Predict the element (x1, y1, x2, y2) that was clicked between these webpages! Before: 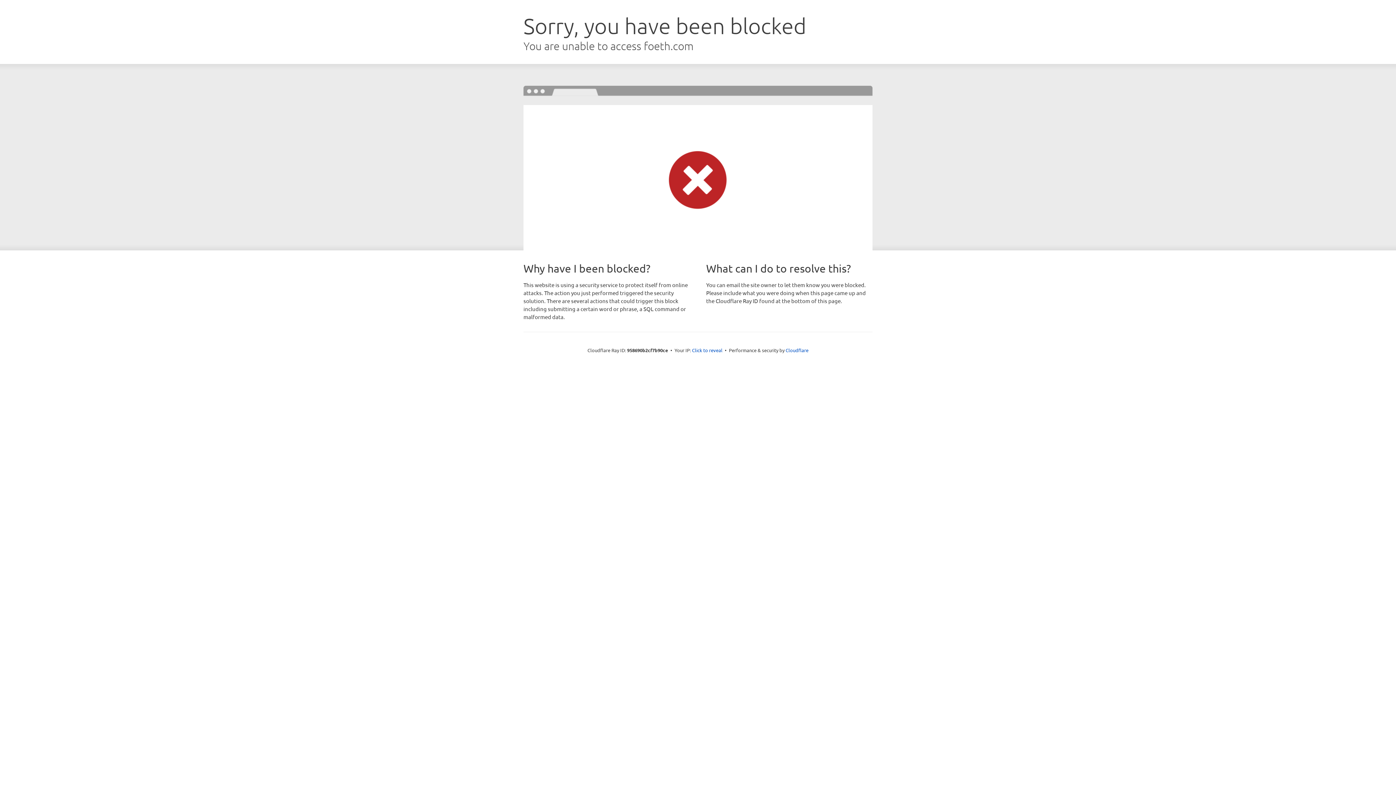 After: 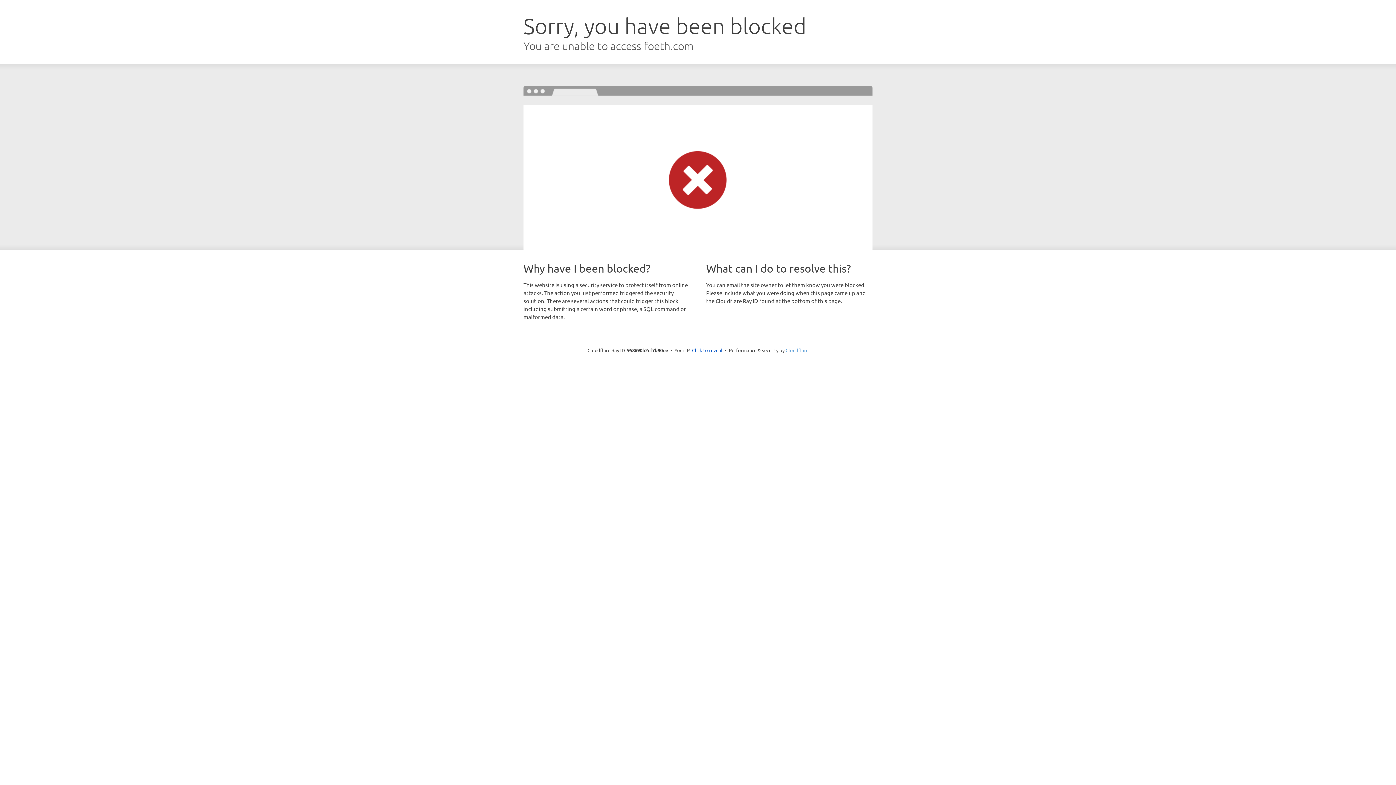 Action: bbox: (785, 347, 808, 353) label: Cloudflare